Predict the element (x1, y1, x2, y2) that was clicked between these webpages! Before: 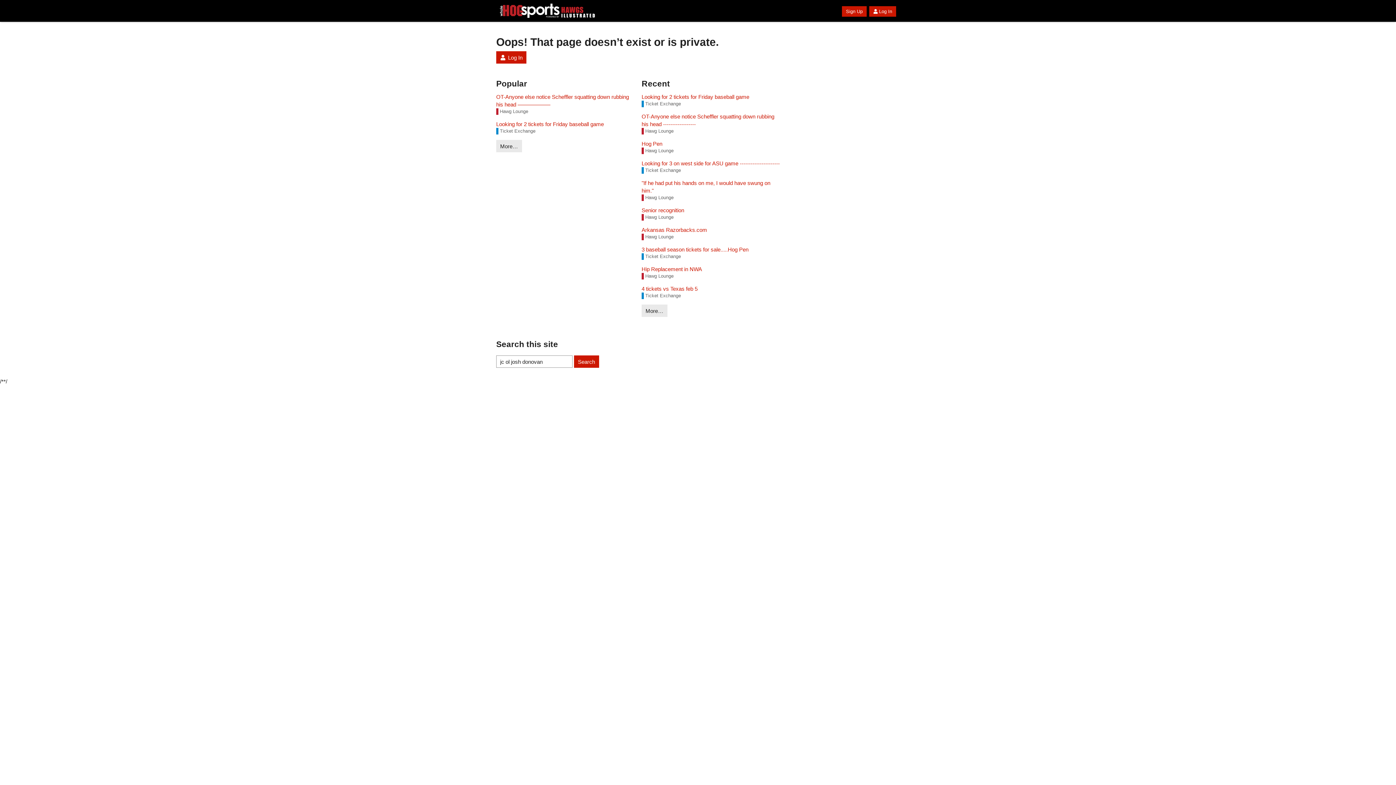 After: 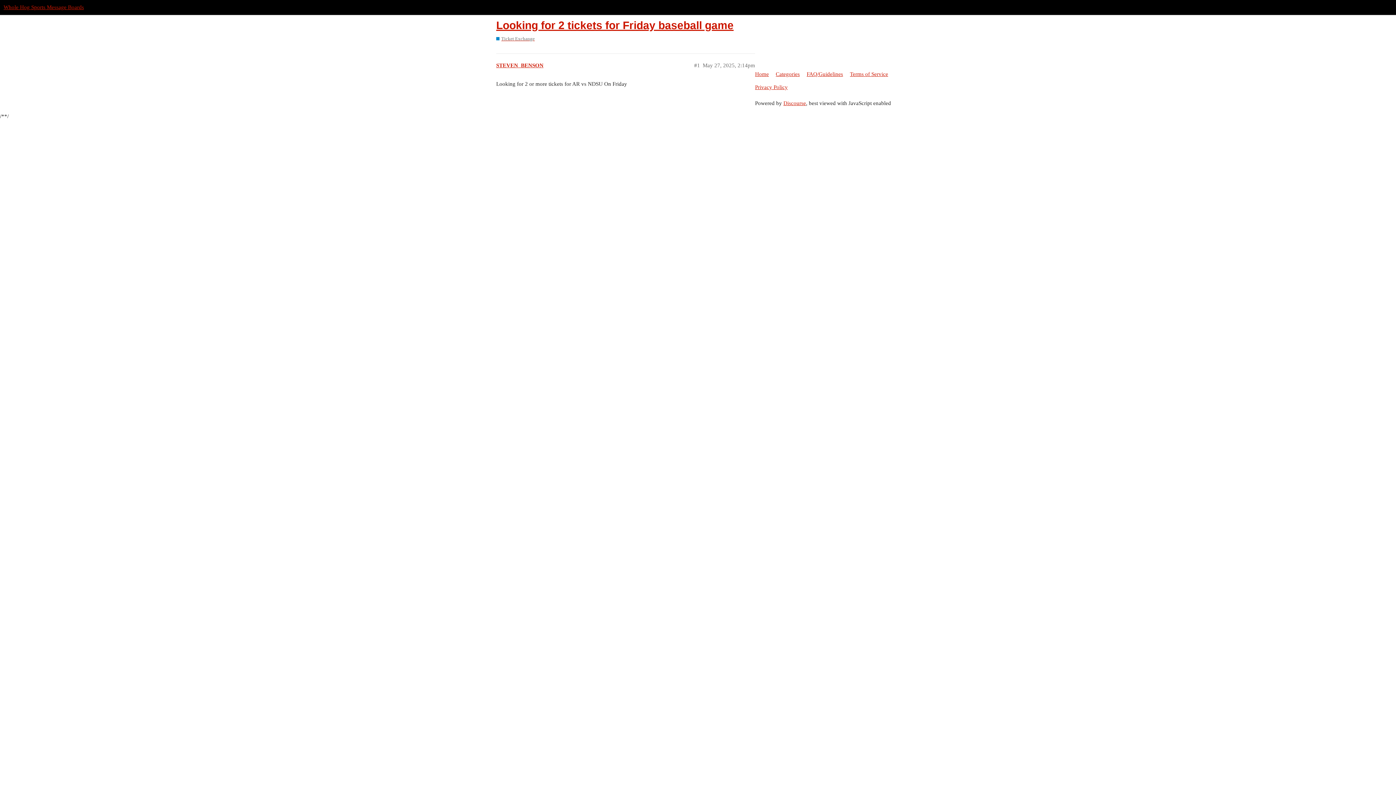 Action: label: Looking for 2 tickets for Friday baseball game bbox: (641, 93, 780, 100)